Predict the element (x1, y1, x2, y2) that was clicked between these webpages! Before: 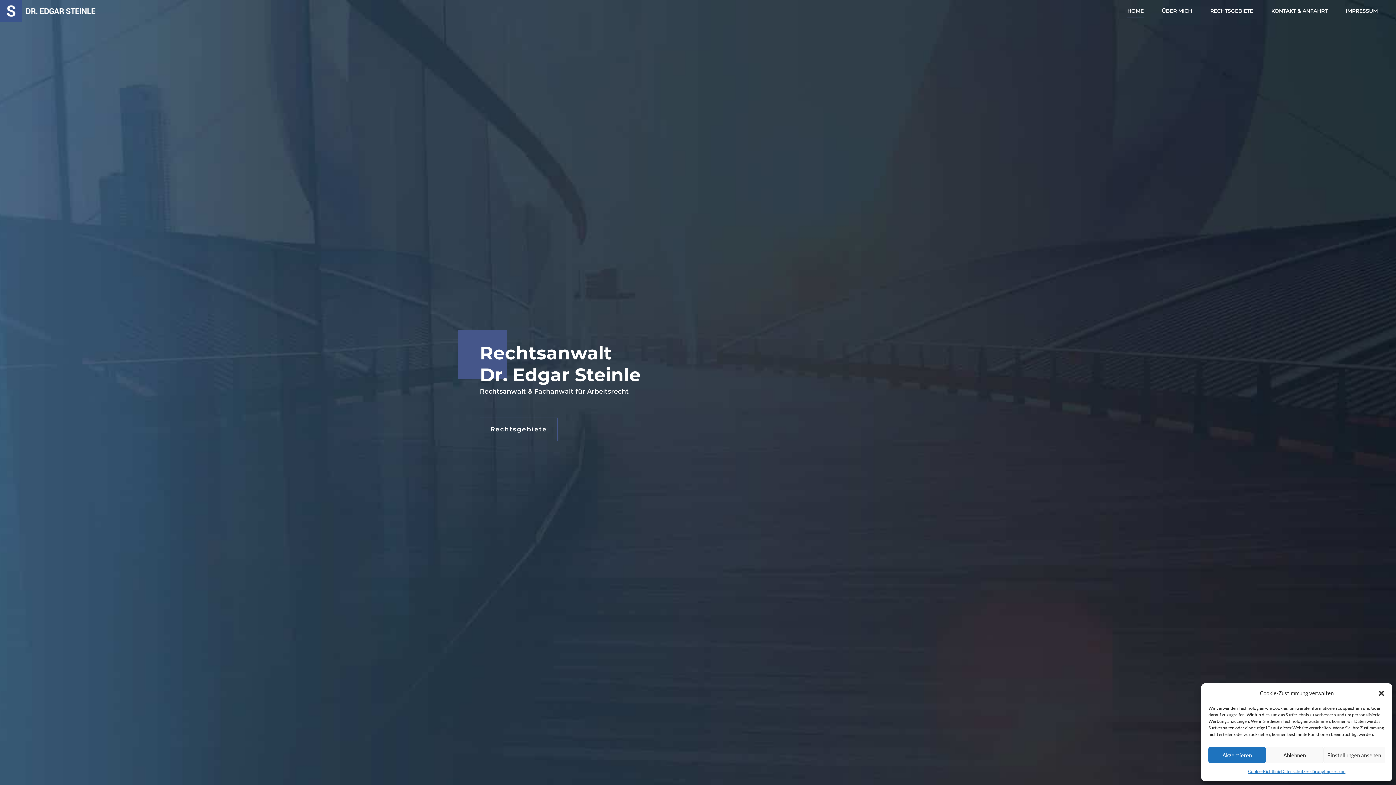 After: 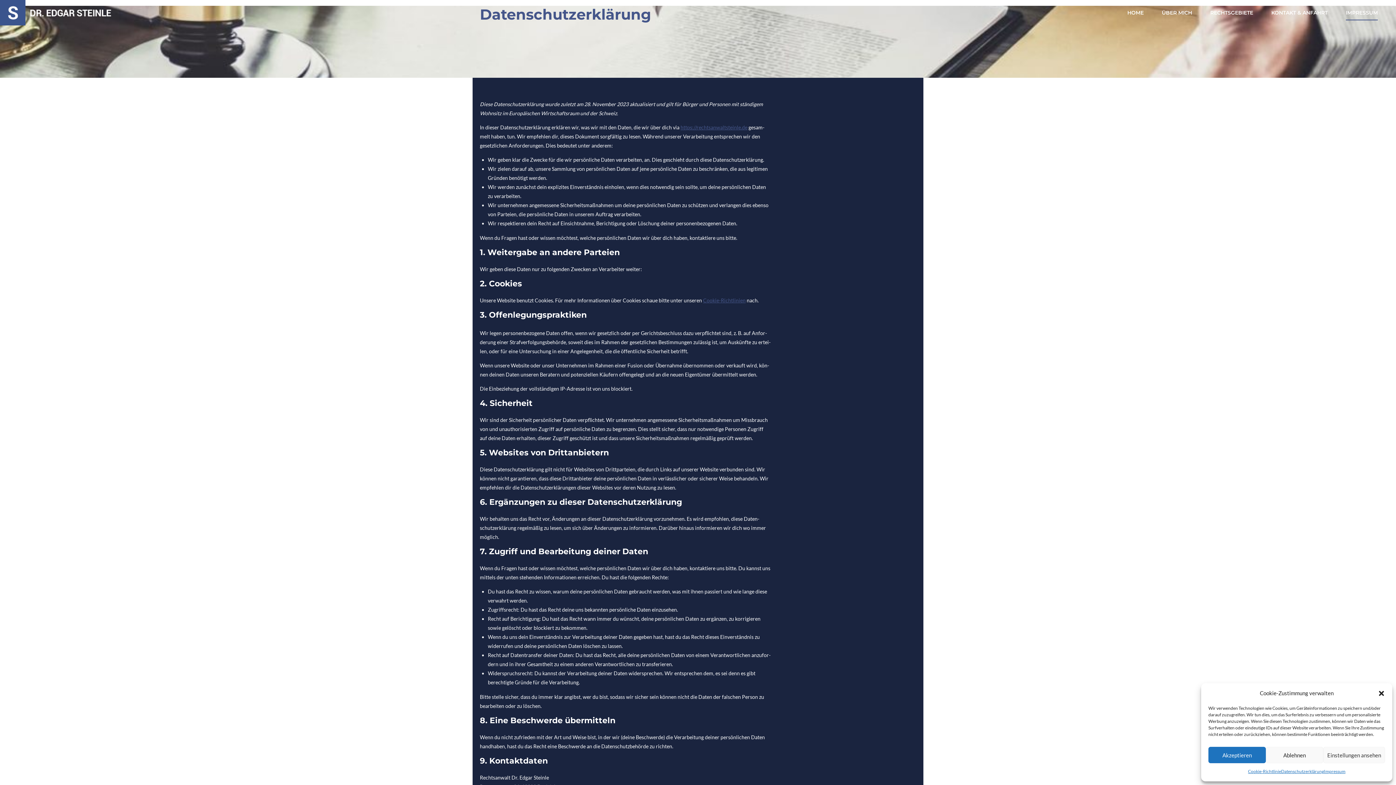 Action: label: Daten­schutz­er­klä­rung bbox: (1281, 767, 1324, 776)